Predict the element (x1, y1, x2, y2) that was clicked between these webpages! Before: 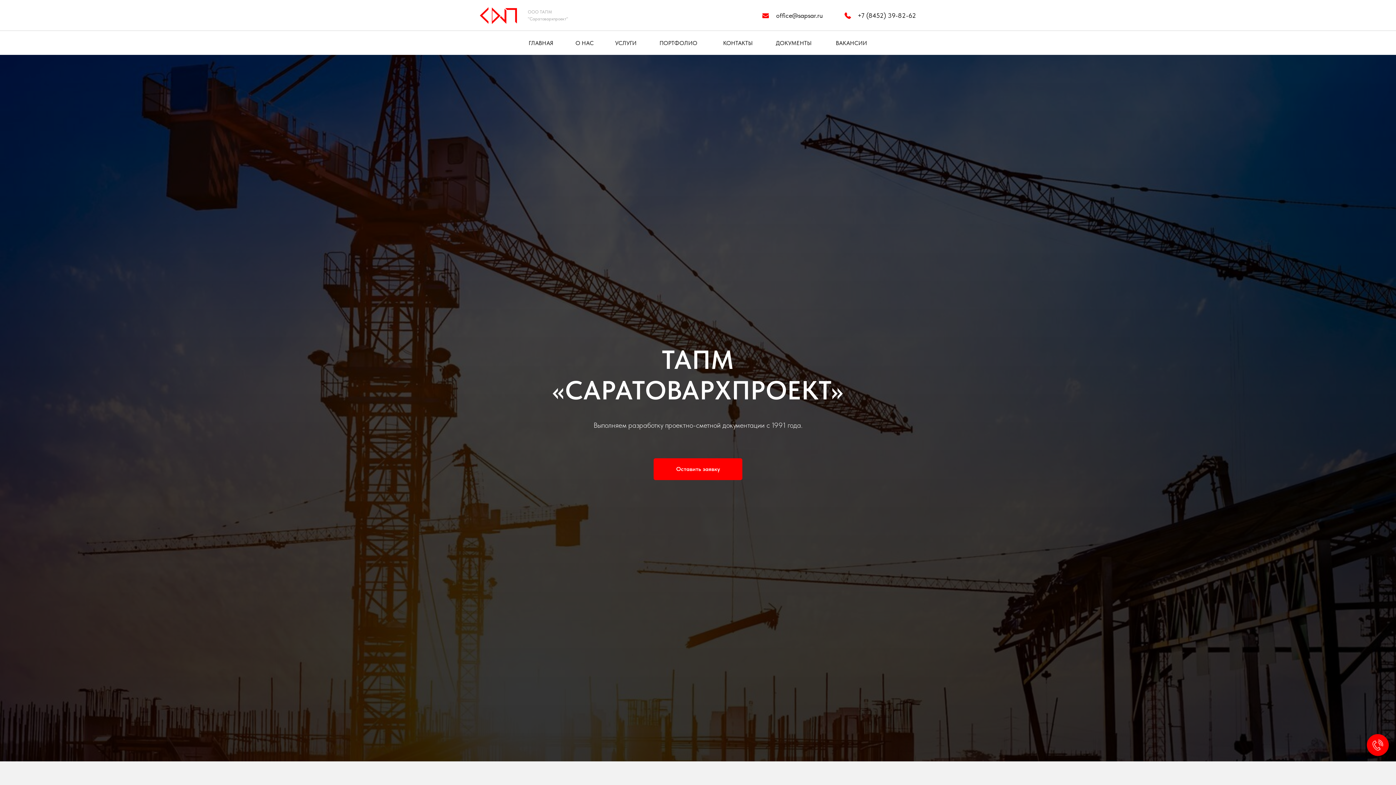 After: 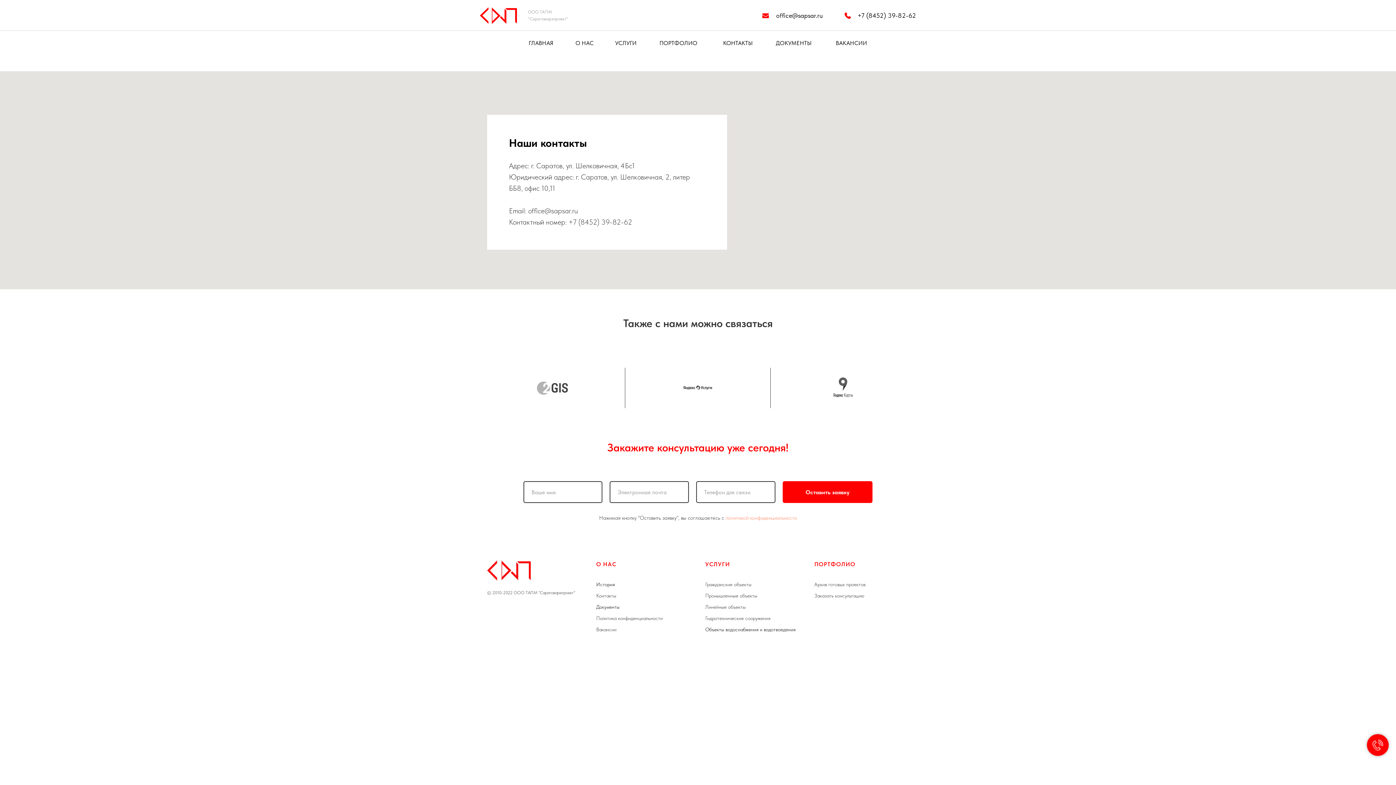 Action: label: КОНТАКТЫ bbox: (723, 39, 753, 46)